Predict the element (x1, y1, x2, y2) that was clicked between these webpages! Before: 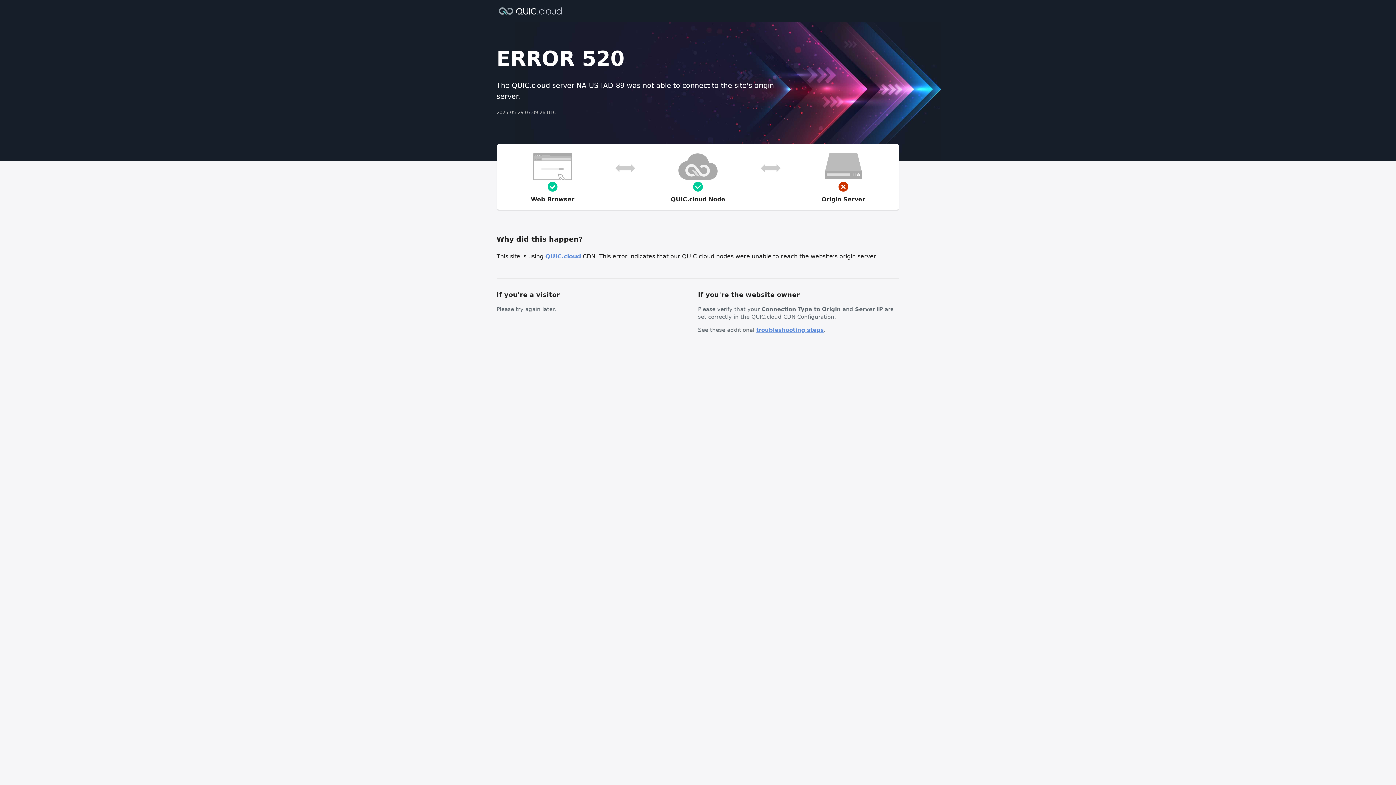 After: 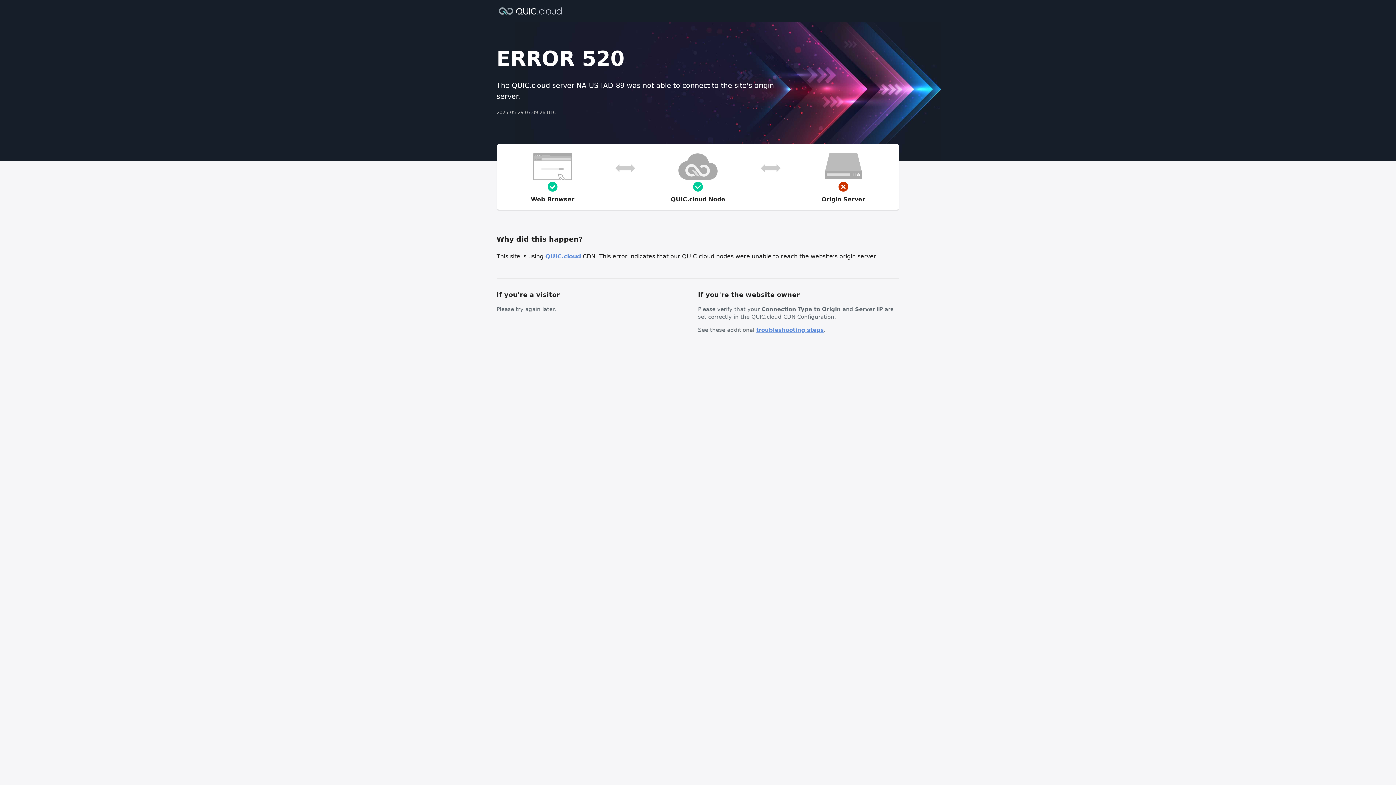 Action: label: troubleshooting steps bbox: (756, 326, 824, 333)